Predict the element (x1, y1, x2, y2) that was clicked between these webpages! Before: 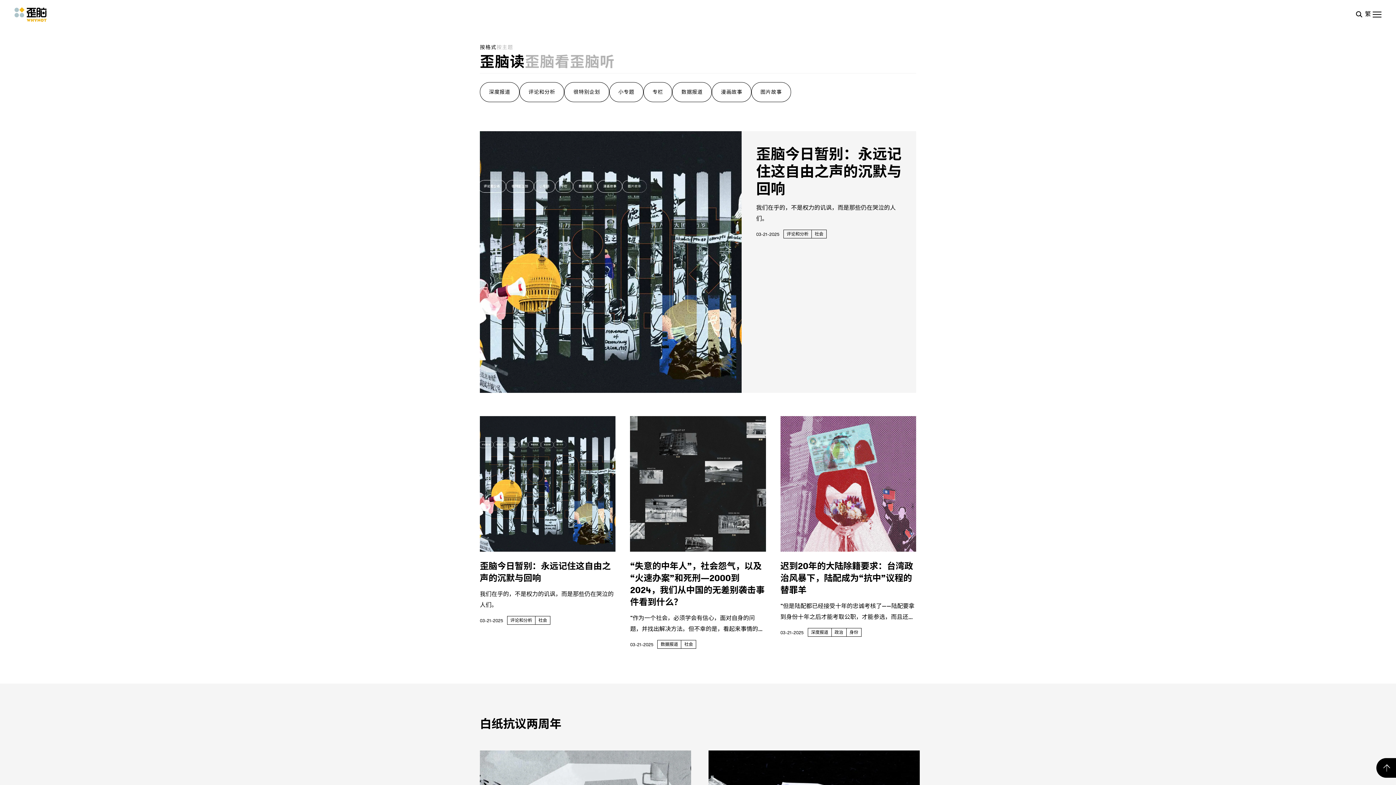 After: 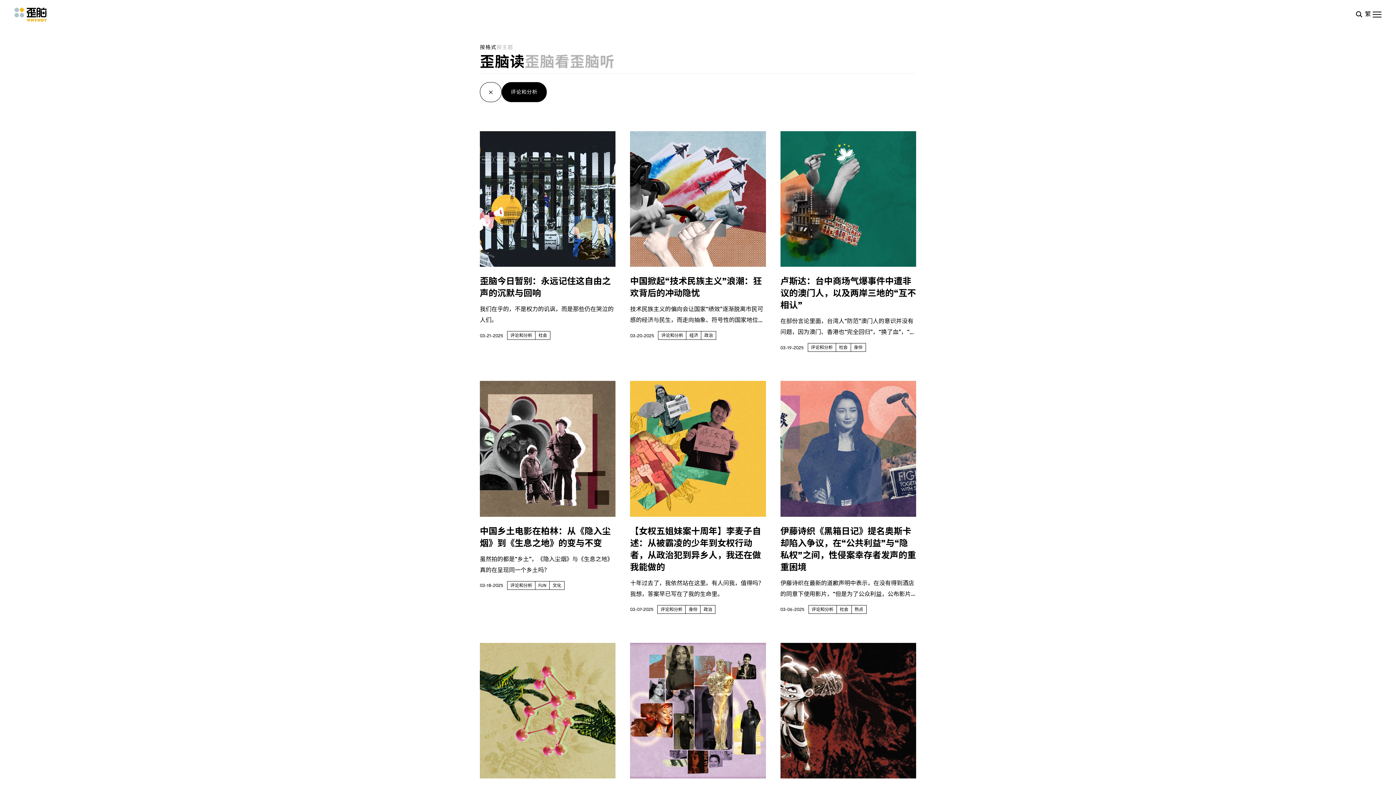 Action: bbox: (507, 616, 535, 625) label: 评论和分析